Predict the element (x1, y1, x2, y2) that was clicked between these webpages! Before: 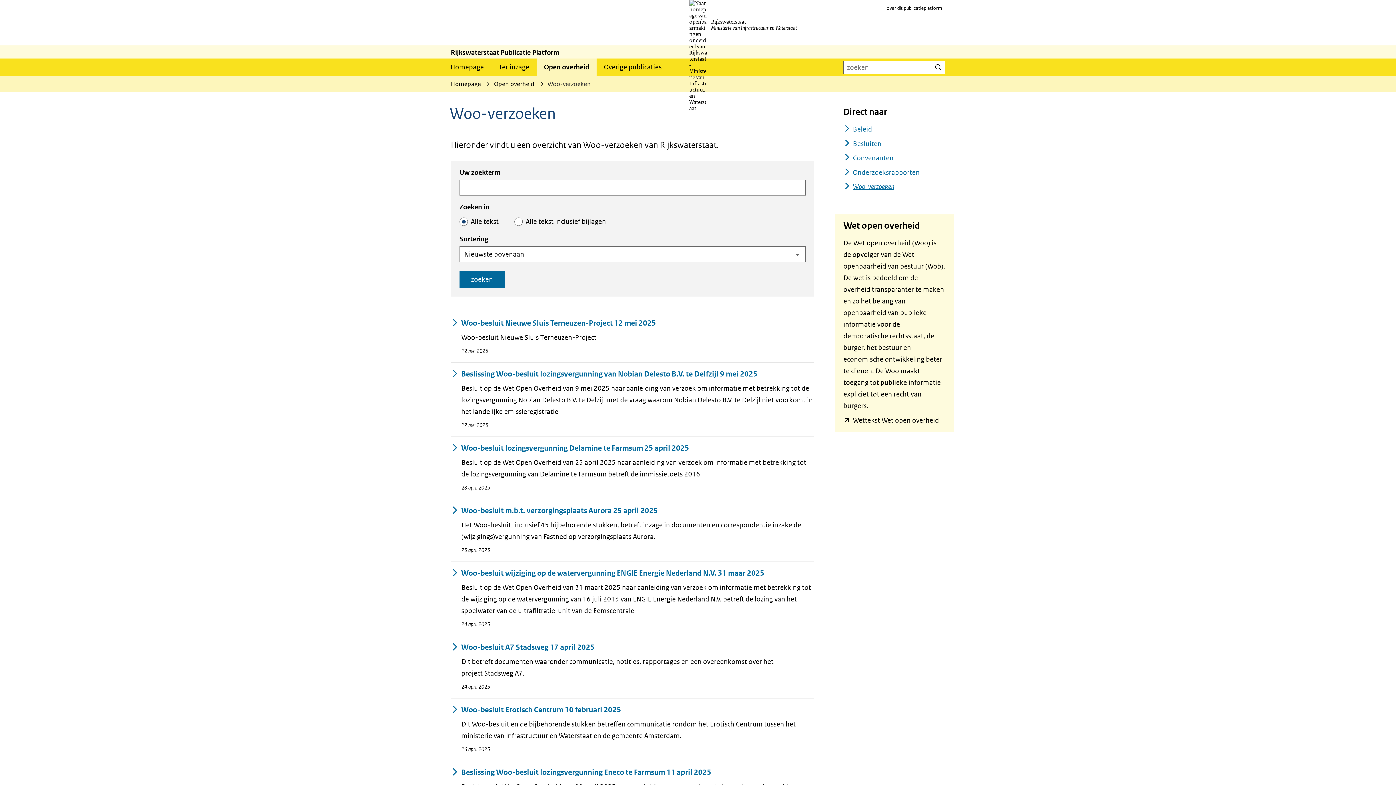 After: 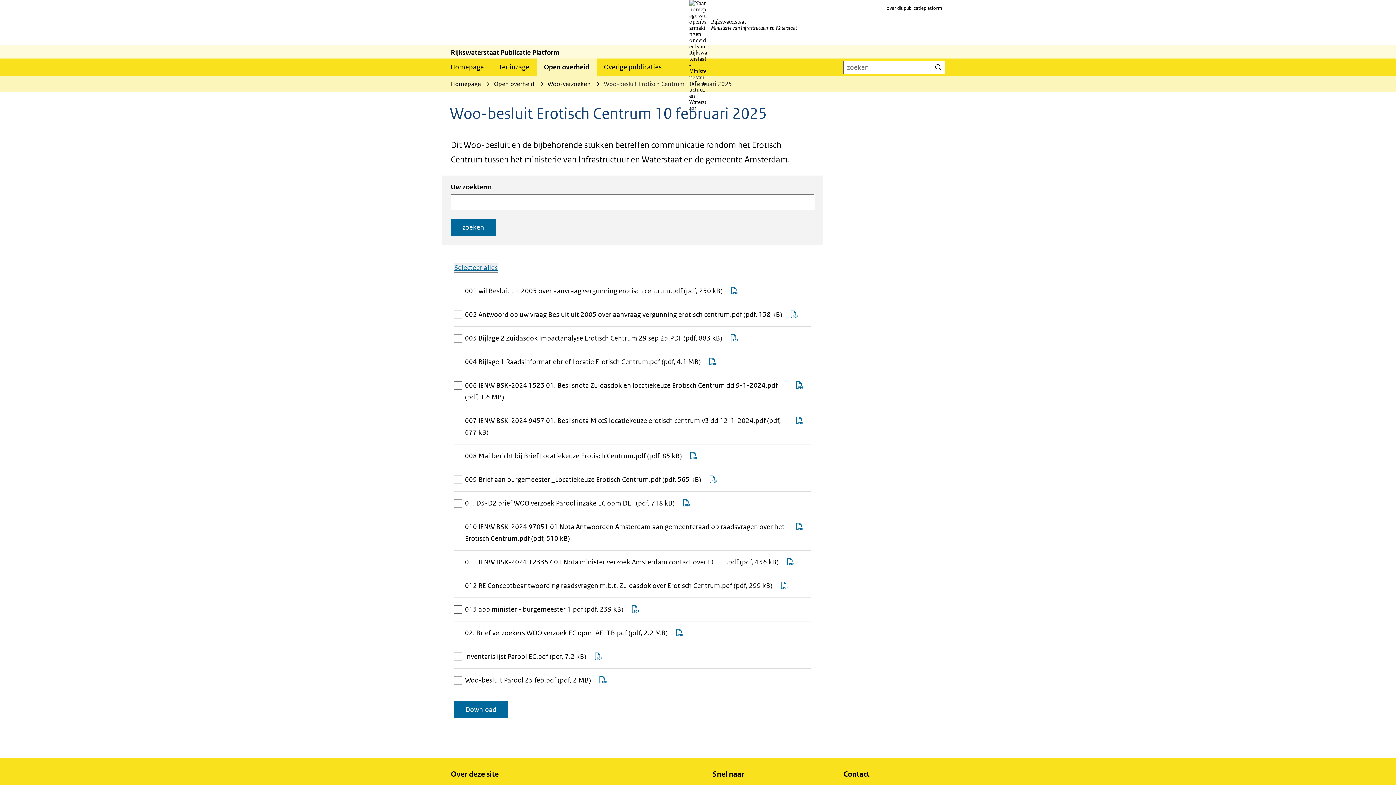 Action: label: Woo-besluit Erotisch Centrum 10 februari 2025 bbox: (450, 704, 621, 716)